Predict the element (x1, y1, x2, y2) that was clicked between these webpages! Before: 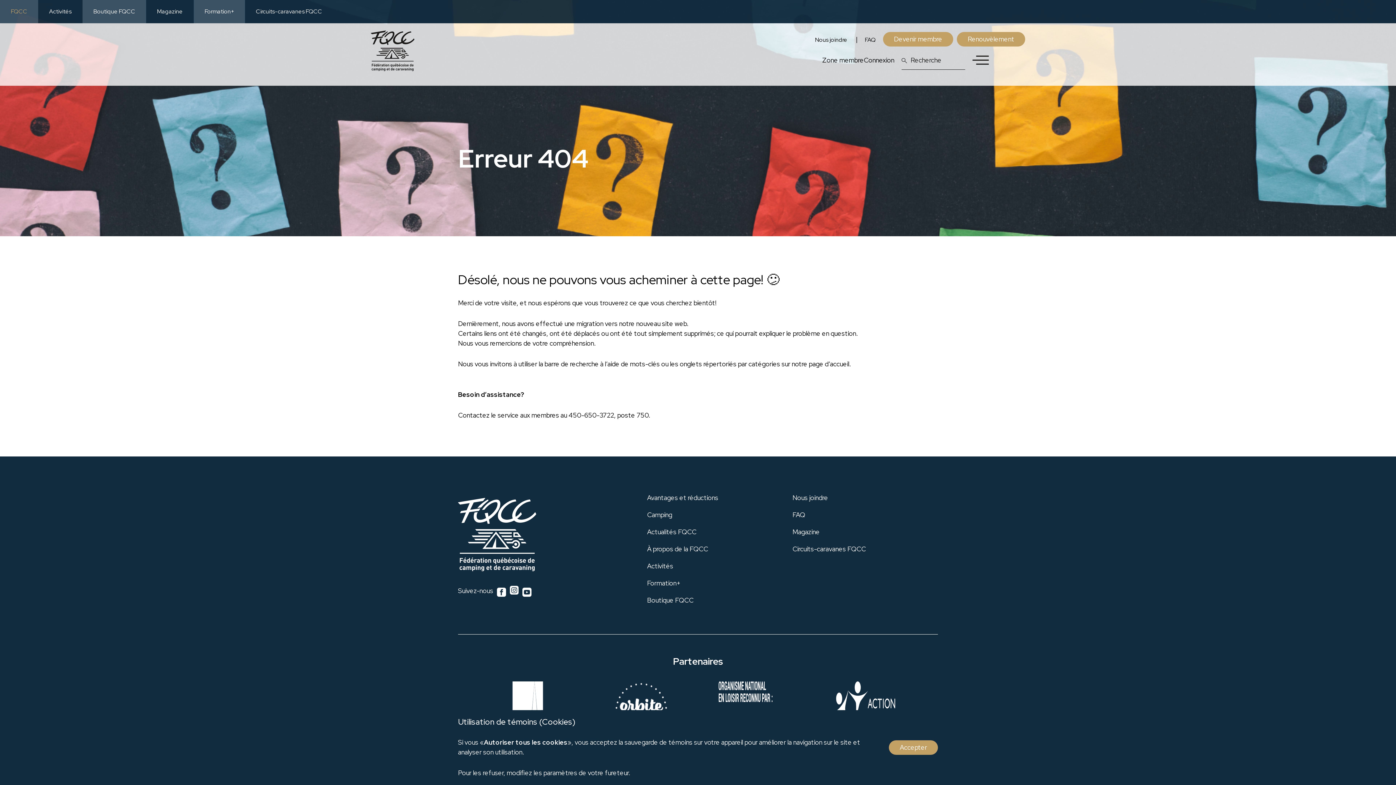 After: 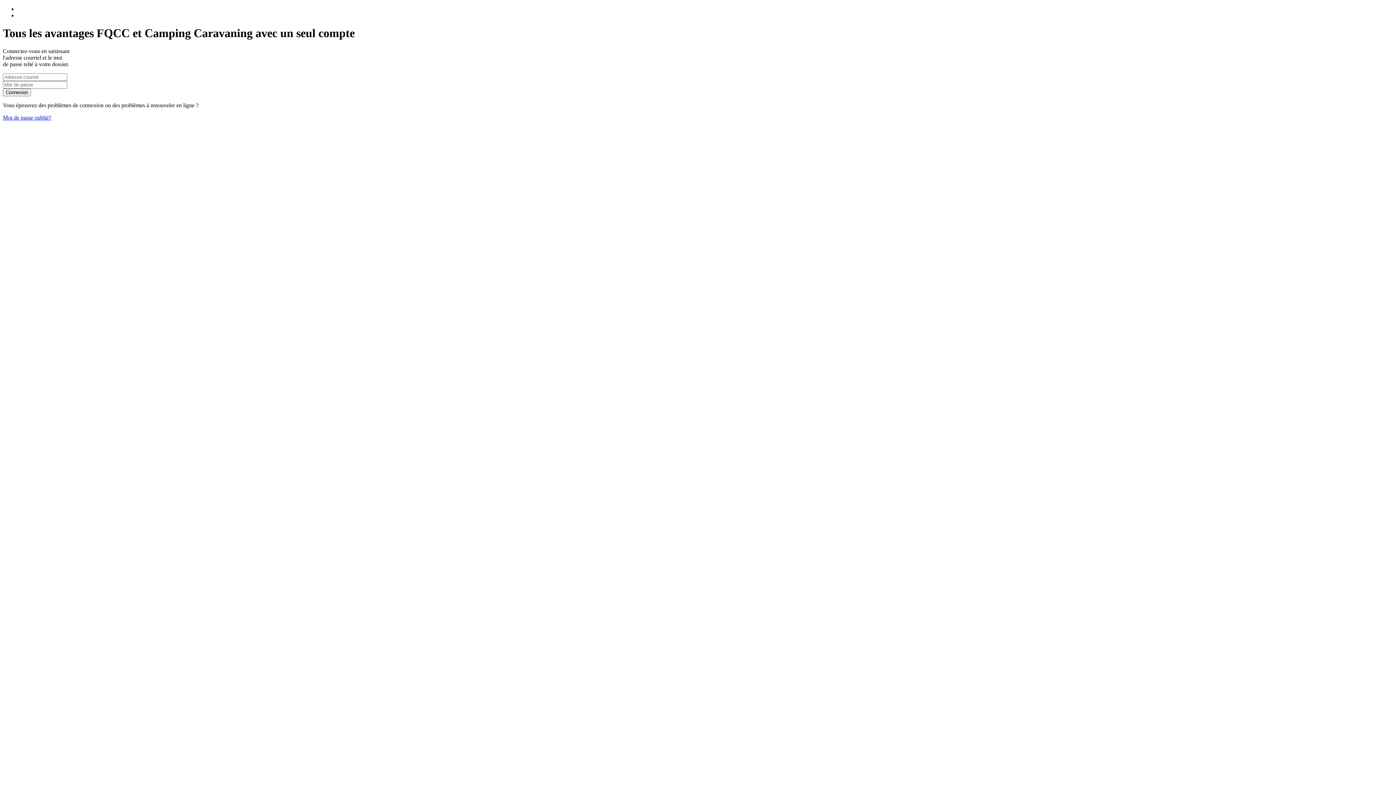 Action: bbox: (864, 55, 894, 64) label: Connexion